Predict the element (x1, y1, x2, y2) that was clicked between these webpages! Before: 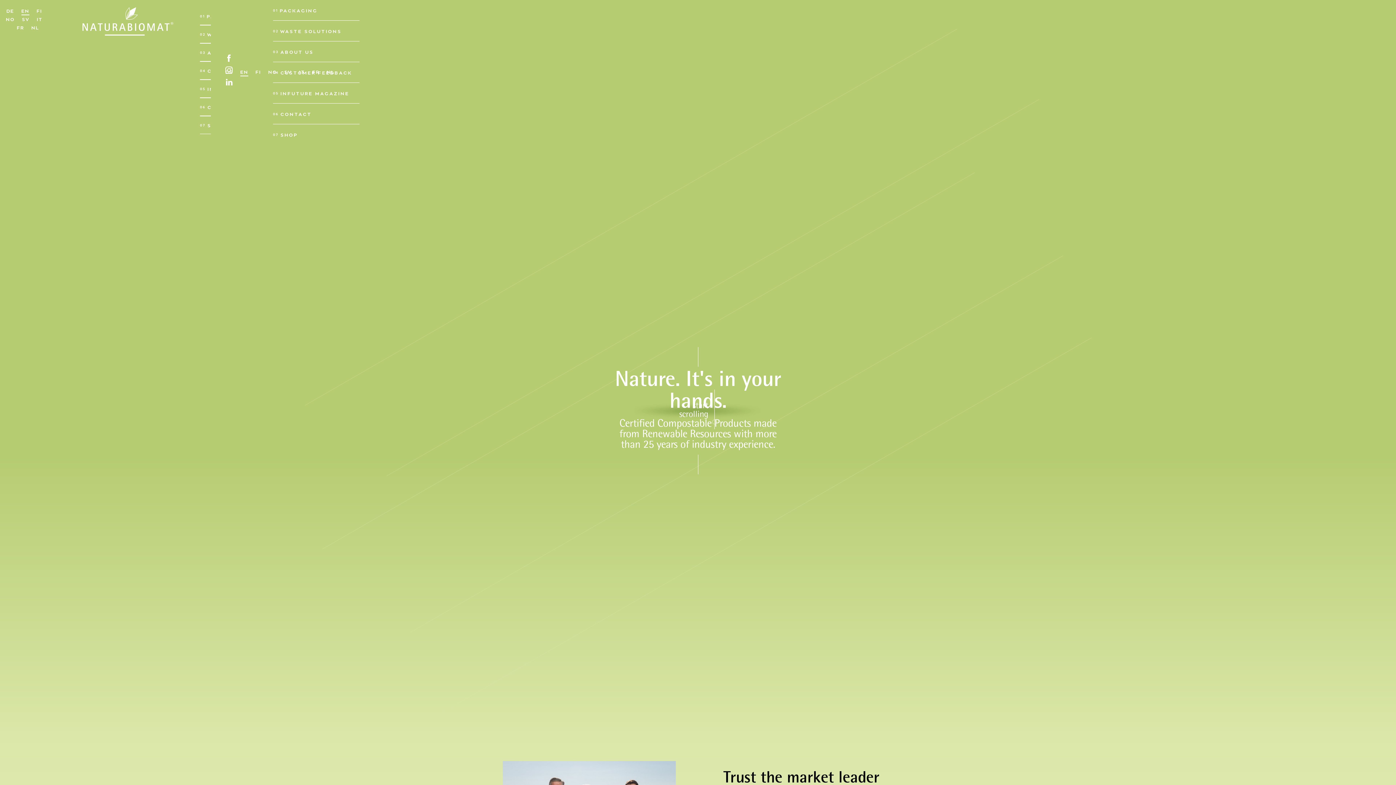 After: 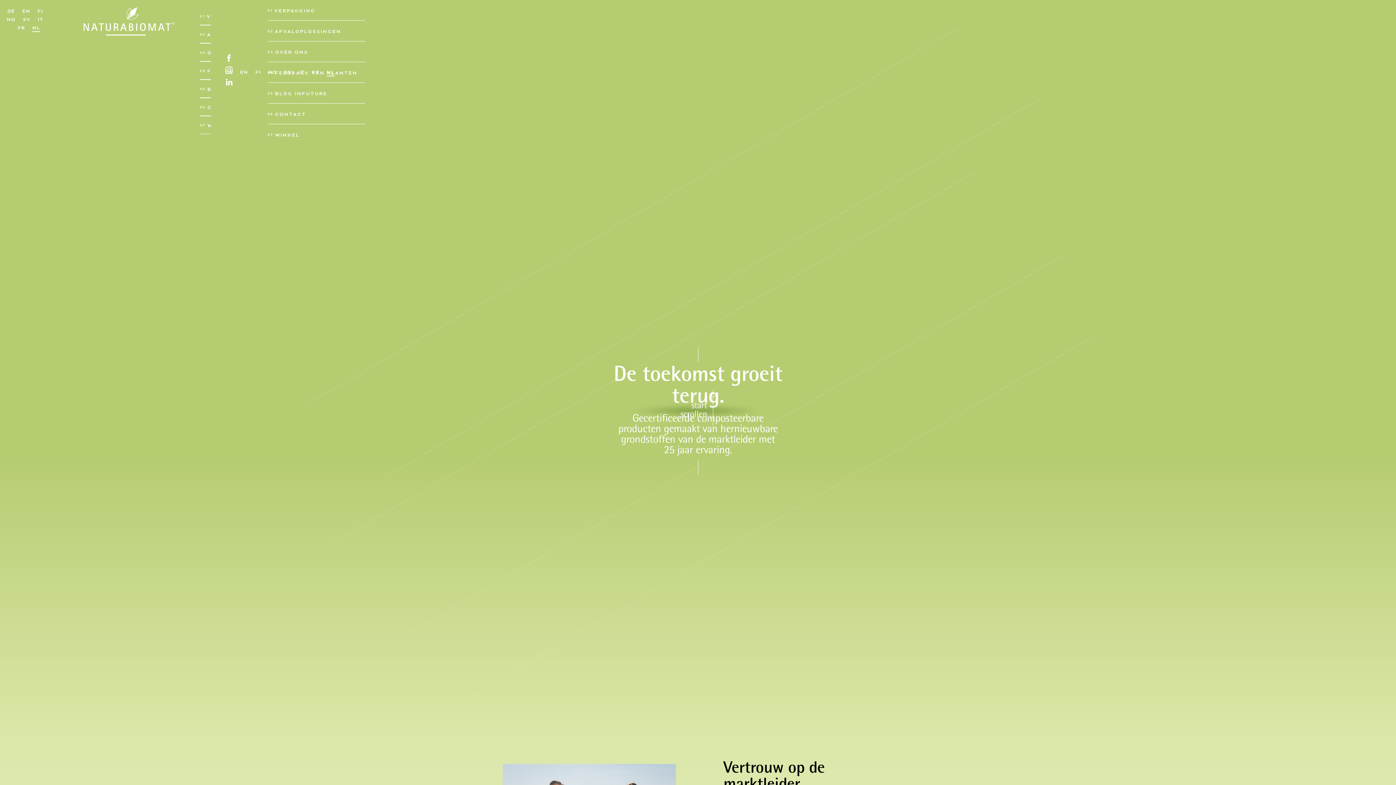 Action: bbox: (326, 68, 334, 75) label: NL